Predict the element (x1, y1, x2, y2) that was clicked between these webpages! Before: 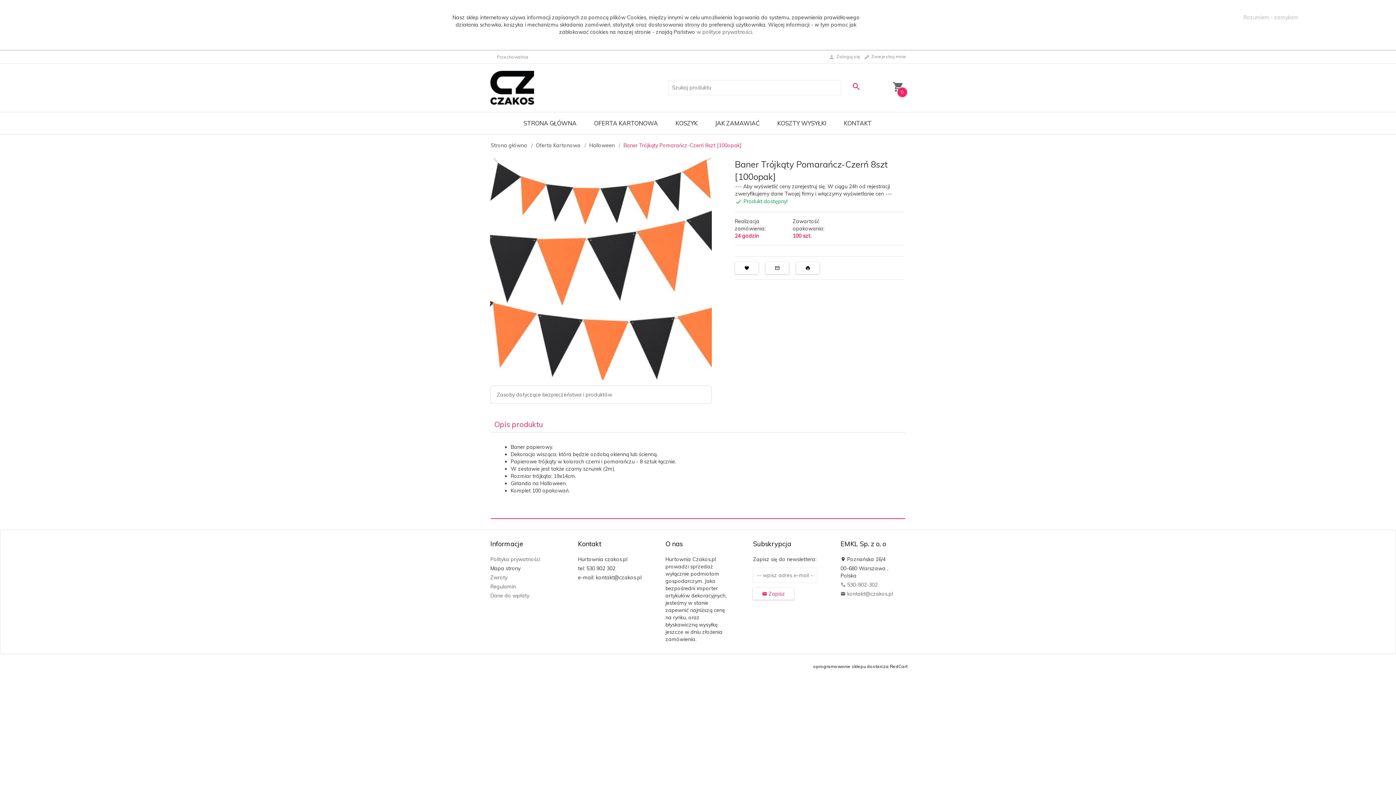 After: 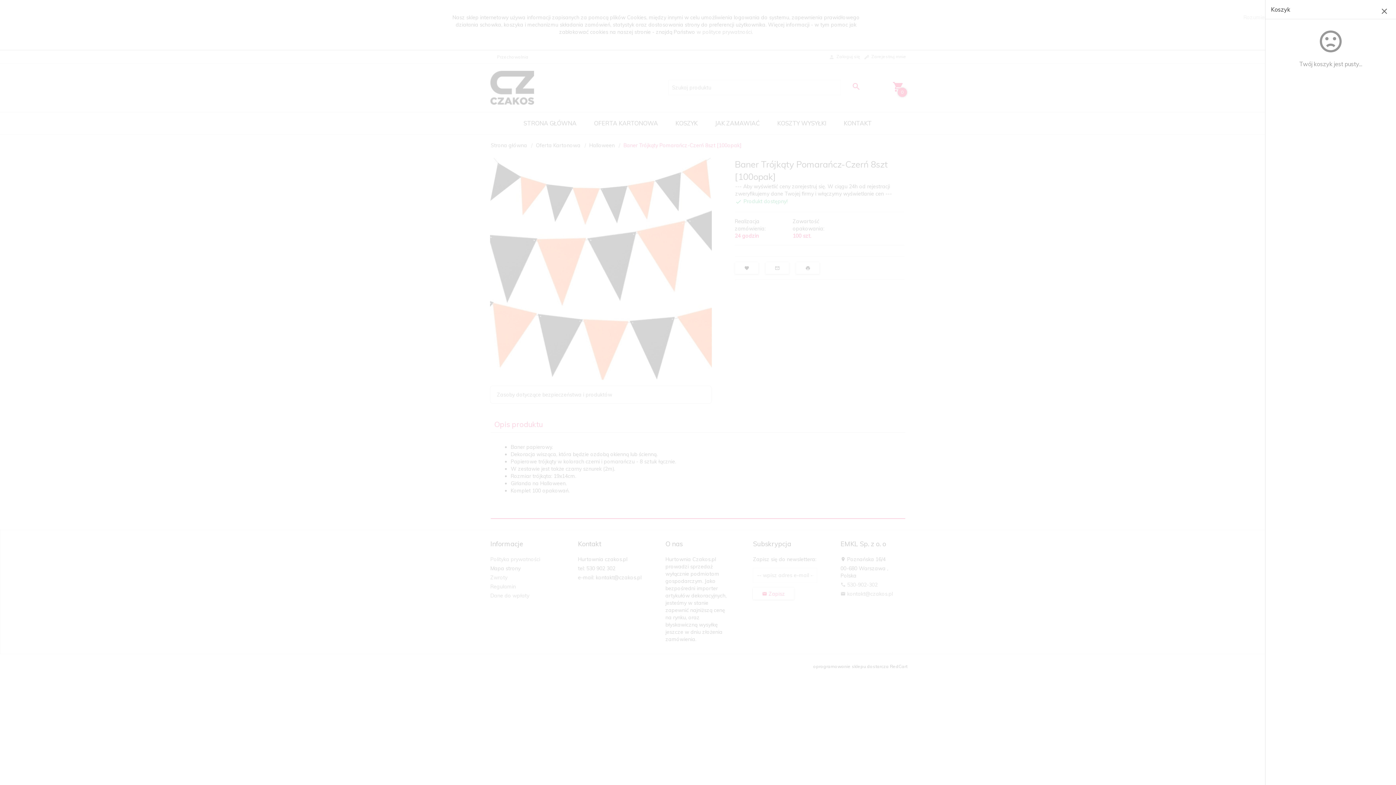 Action: label: 0 bbox: (892, 87, 904, 94)